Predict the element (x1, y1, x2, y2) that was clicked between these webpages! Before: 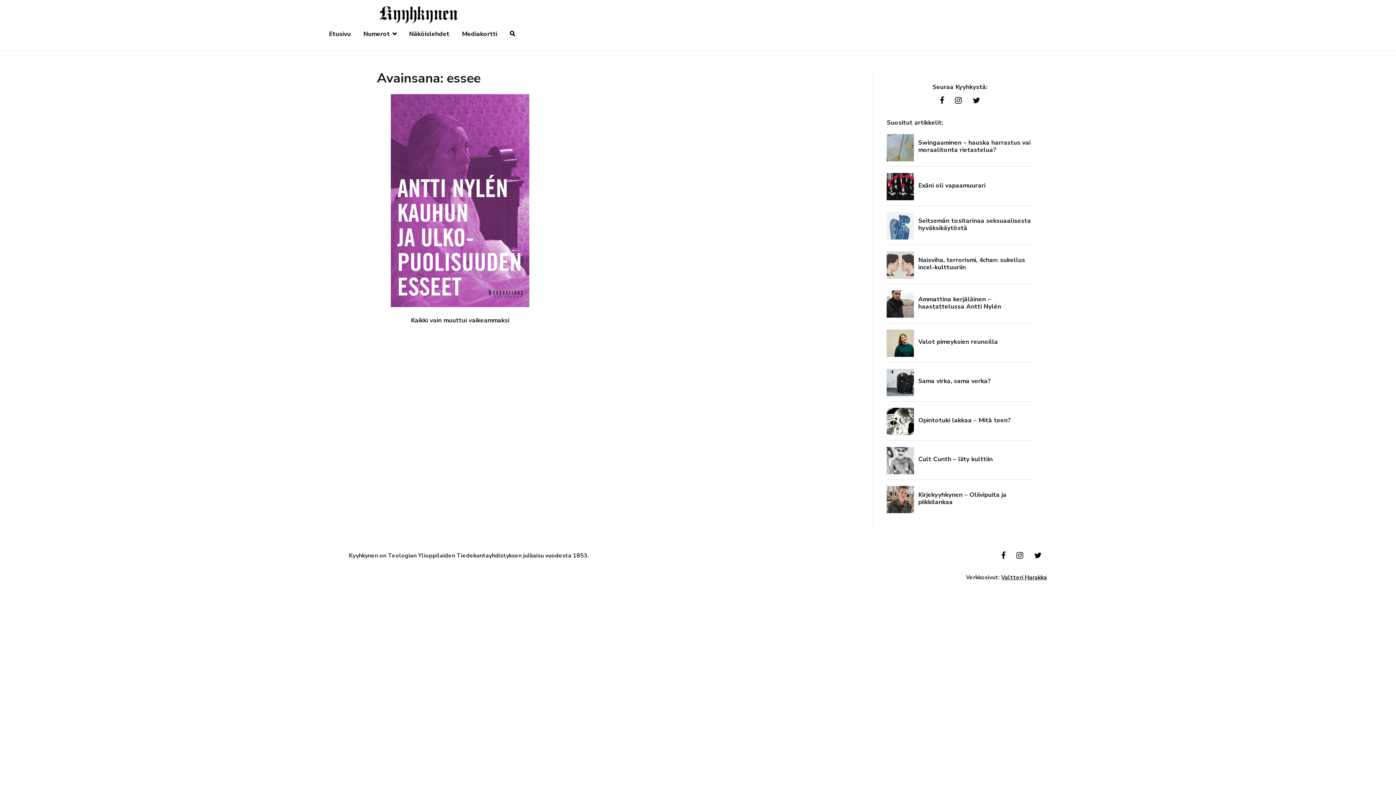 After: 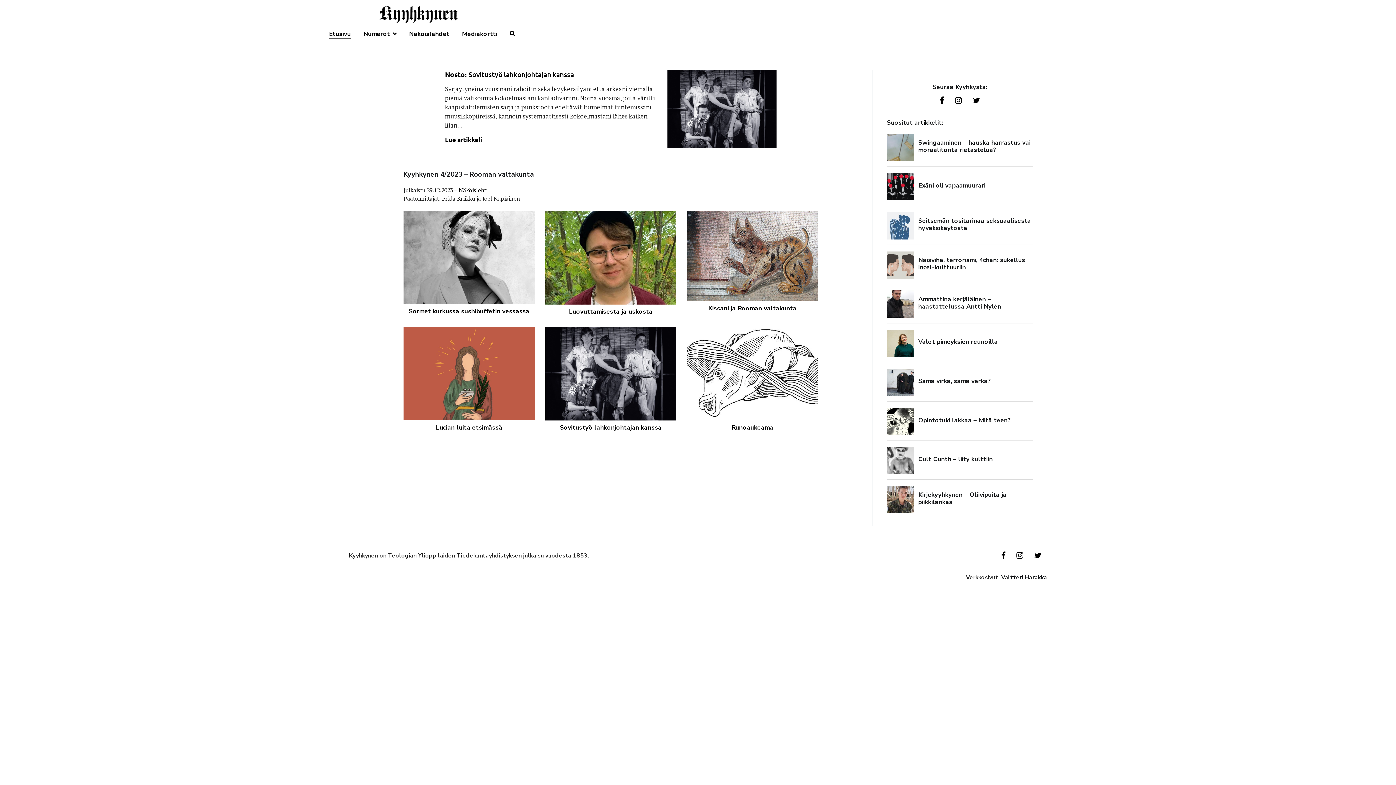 Action: label: Etusivu bbox: (329, 29, 350, 38)